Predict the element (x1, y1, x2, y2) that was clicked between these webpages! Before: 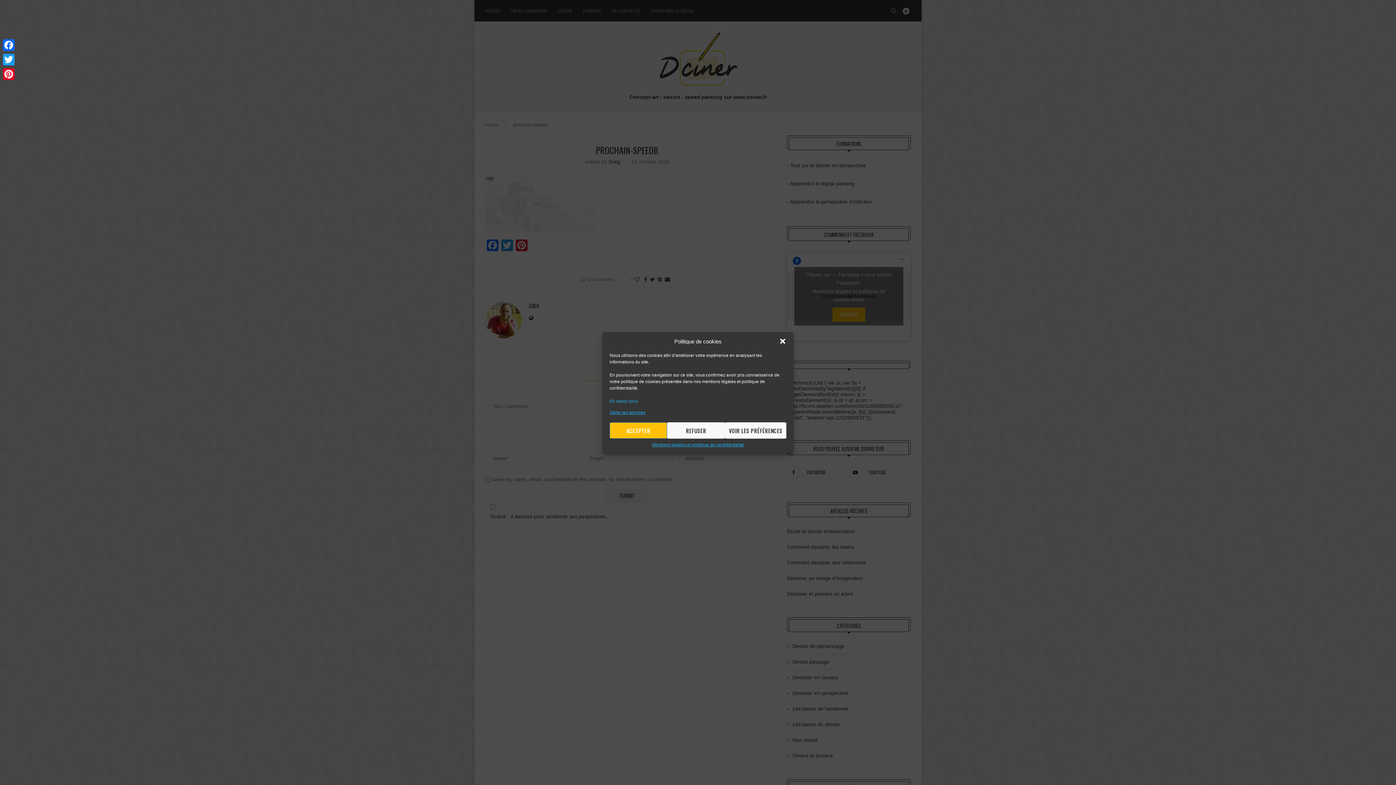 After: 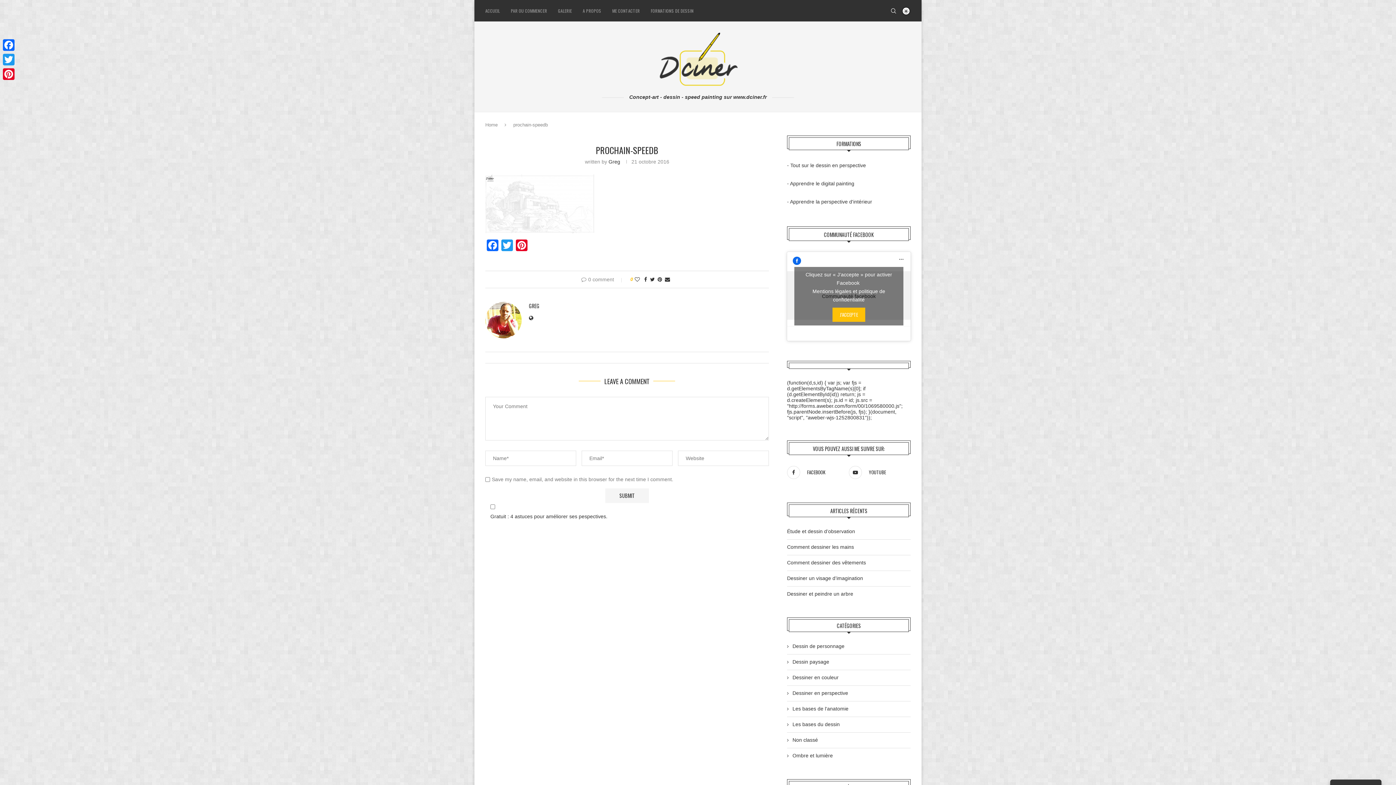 Action: bbox: (667, 422, 725, 438) label: REFUSER